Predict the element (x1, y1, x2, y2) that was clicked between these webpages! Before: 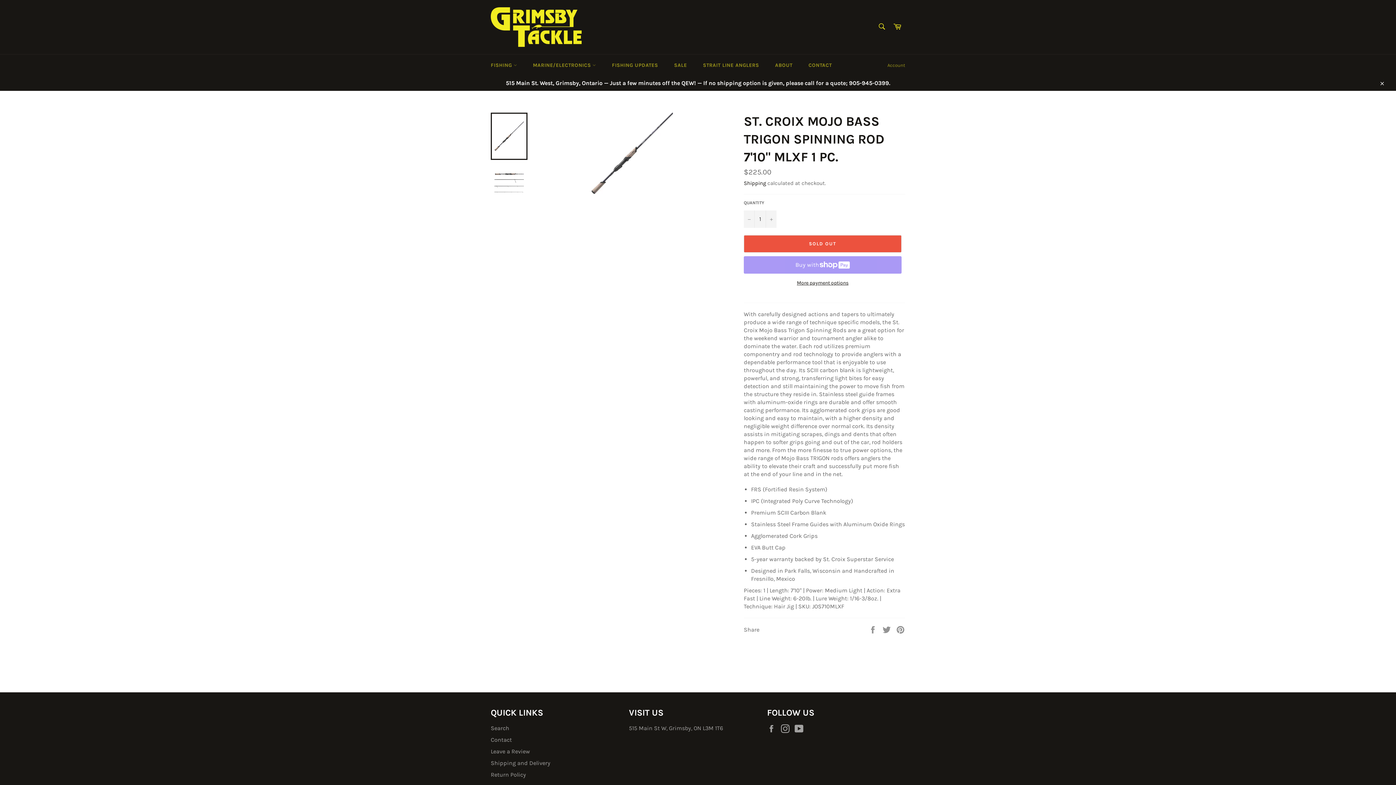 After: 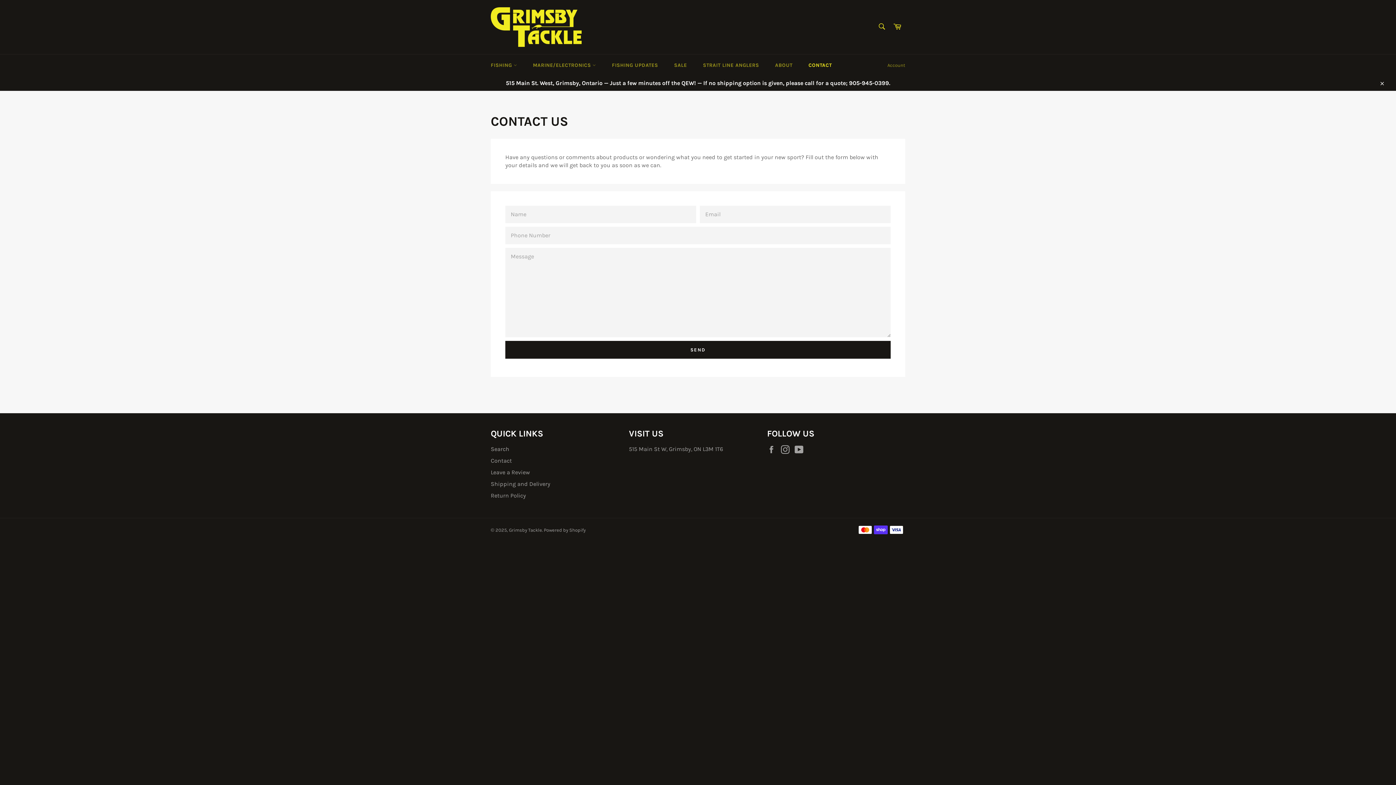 Action: bbox: (490, 736, 512, 743) label: Contact